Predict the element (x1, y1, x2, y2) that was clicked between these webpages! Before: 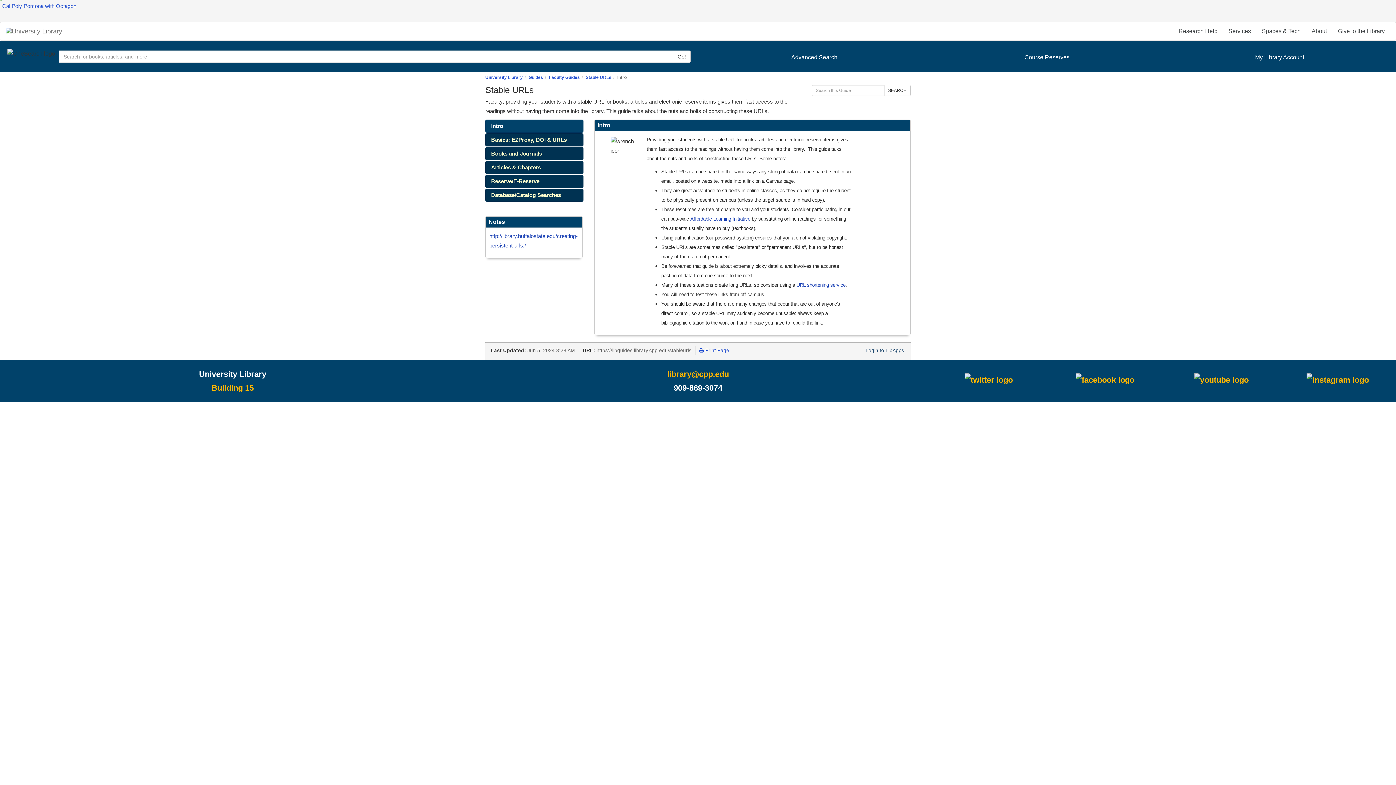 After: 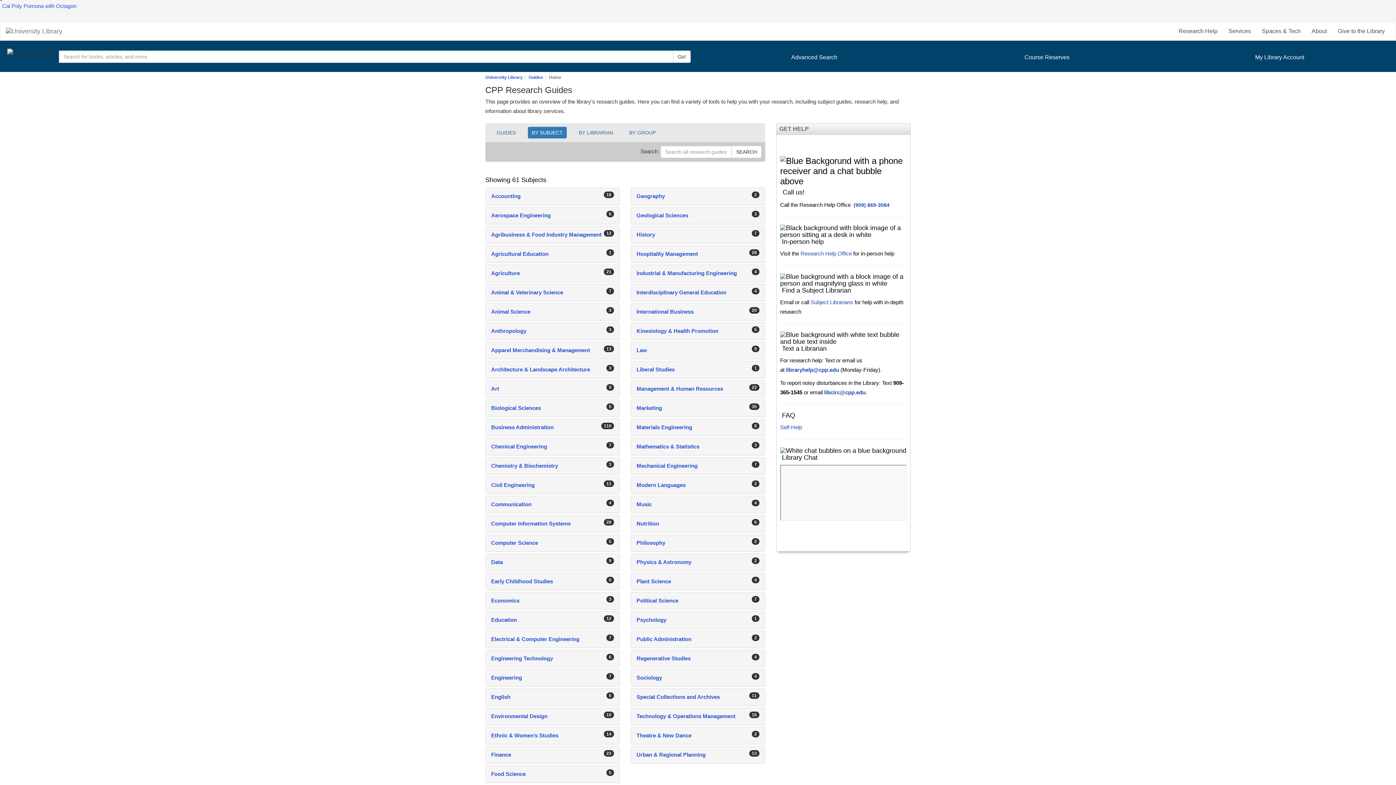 Action: label: Guides bbox: (528, 74, 543, 80)